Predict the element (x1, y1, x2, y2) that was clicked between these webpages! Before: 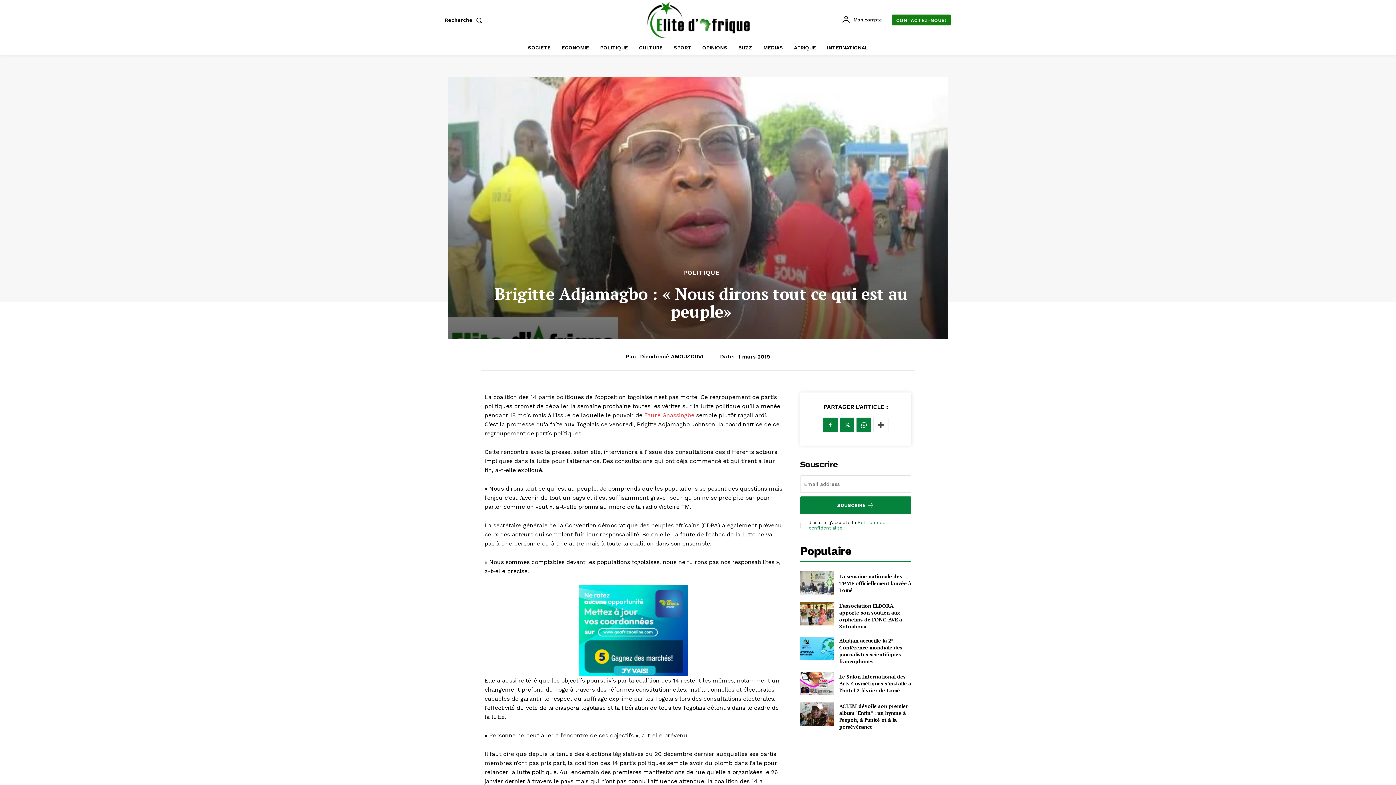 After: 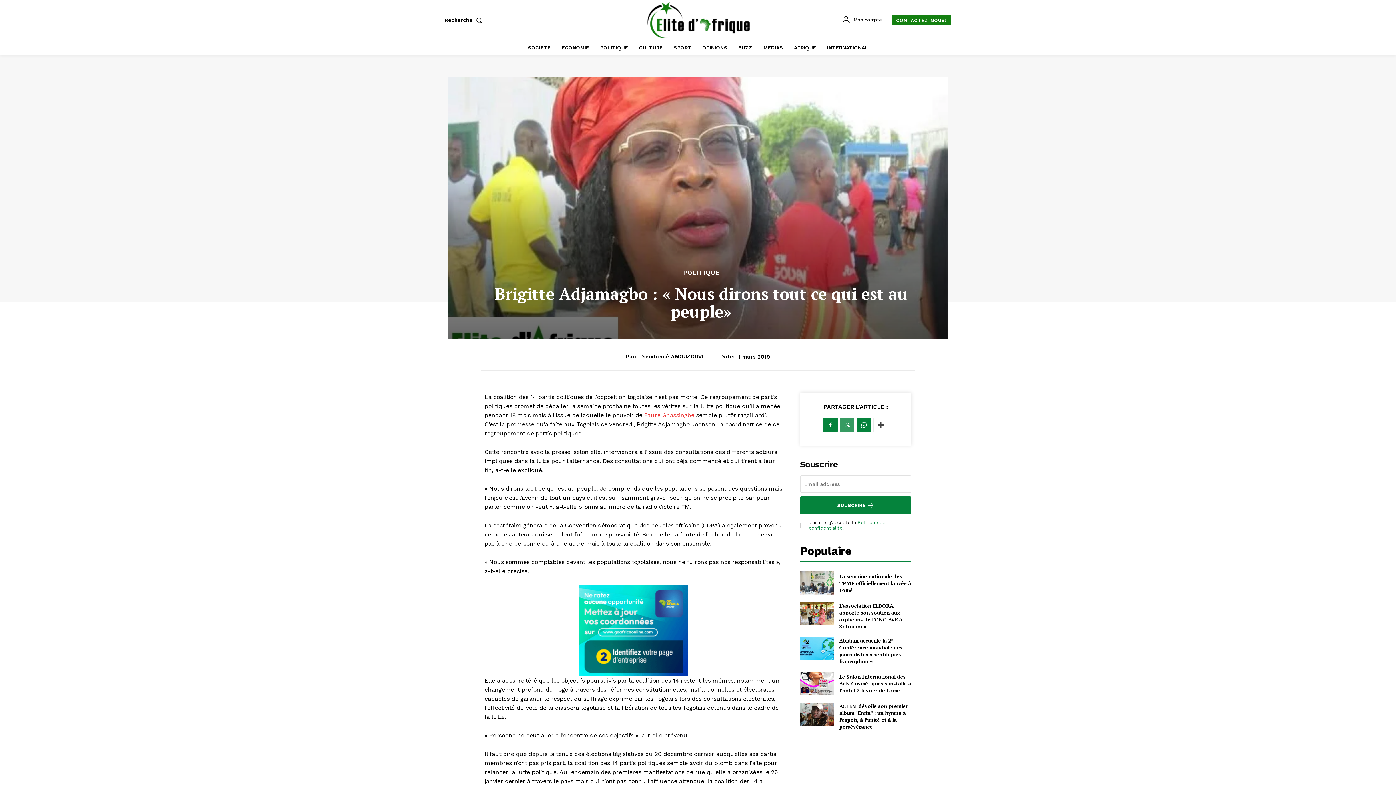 Action: bbox: (839, 417, 854, 432)